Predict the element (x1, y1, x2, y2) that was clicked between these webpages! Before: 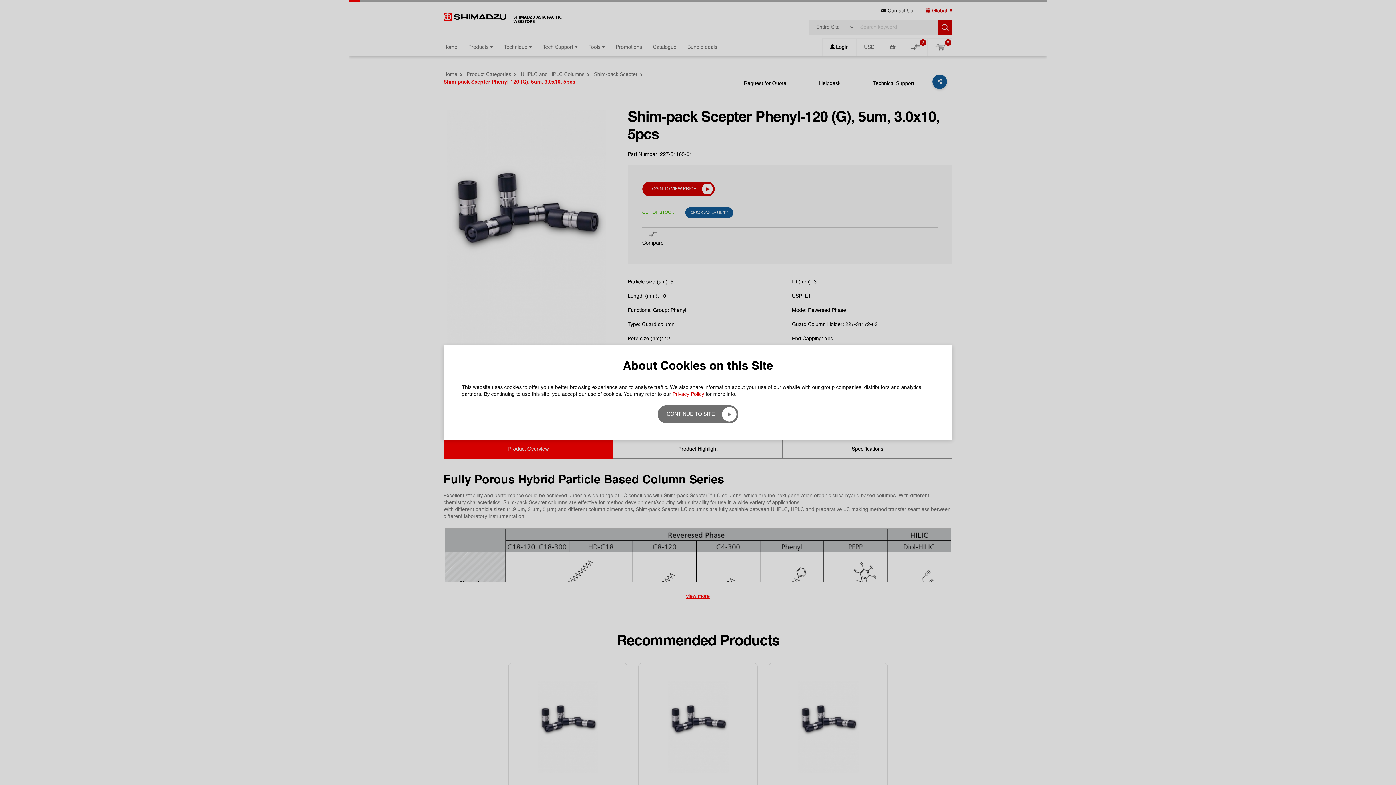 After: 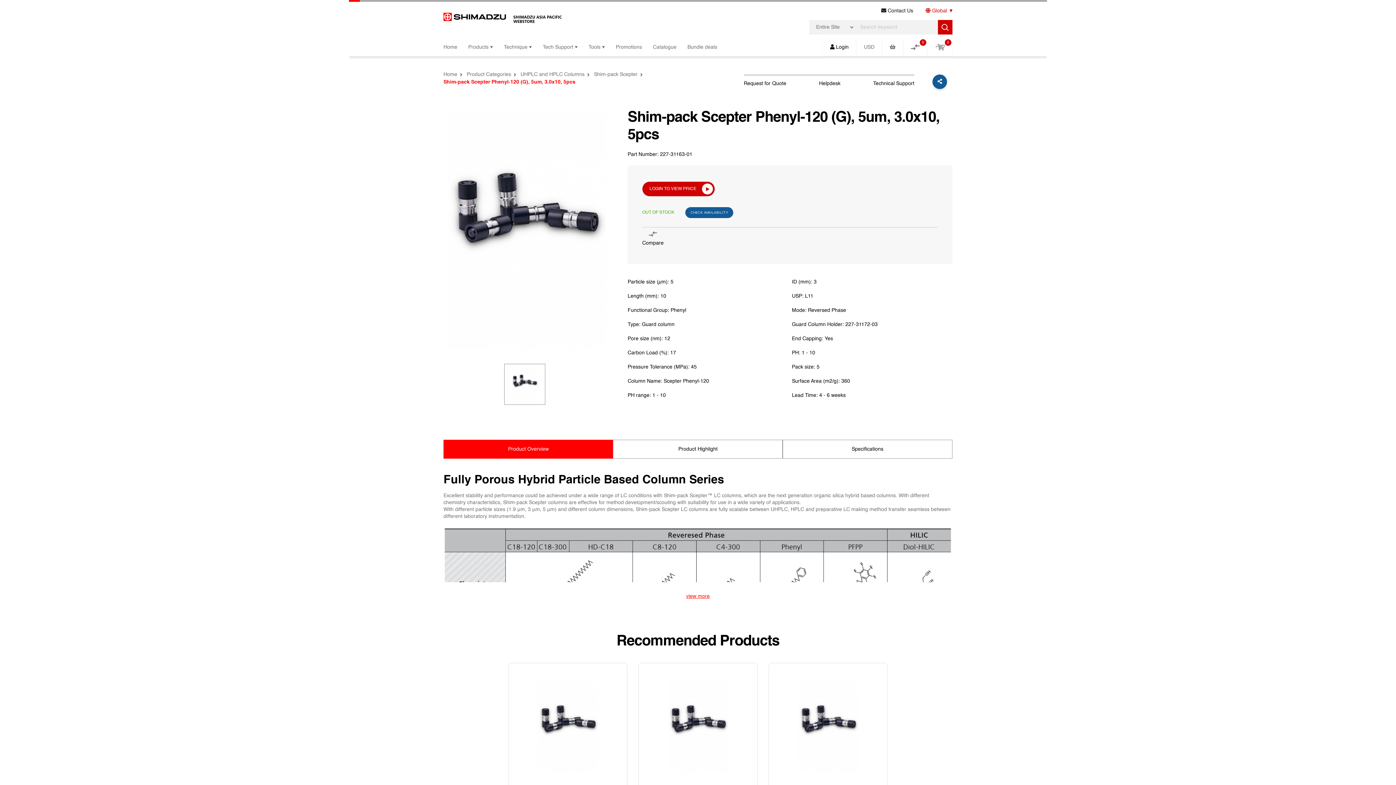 Action: label: CONTINUE TO SITE bbox: (657, 405, 738, 423)